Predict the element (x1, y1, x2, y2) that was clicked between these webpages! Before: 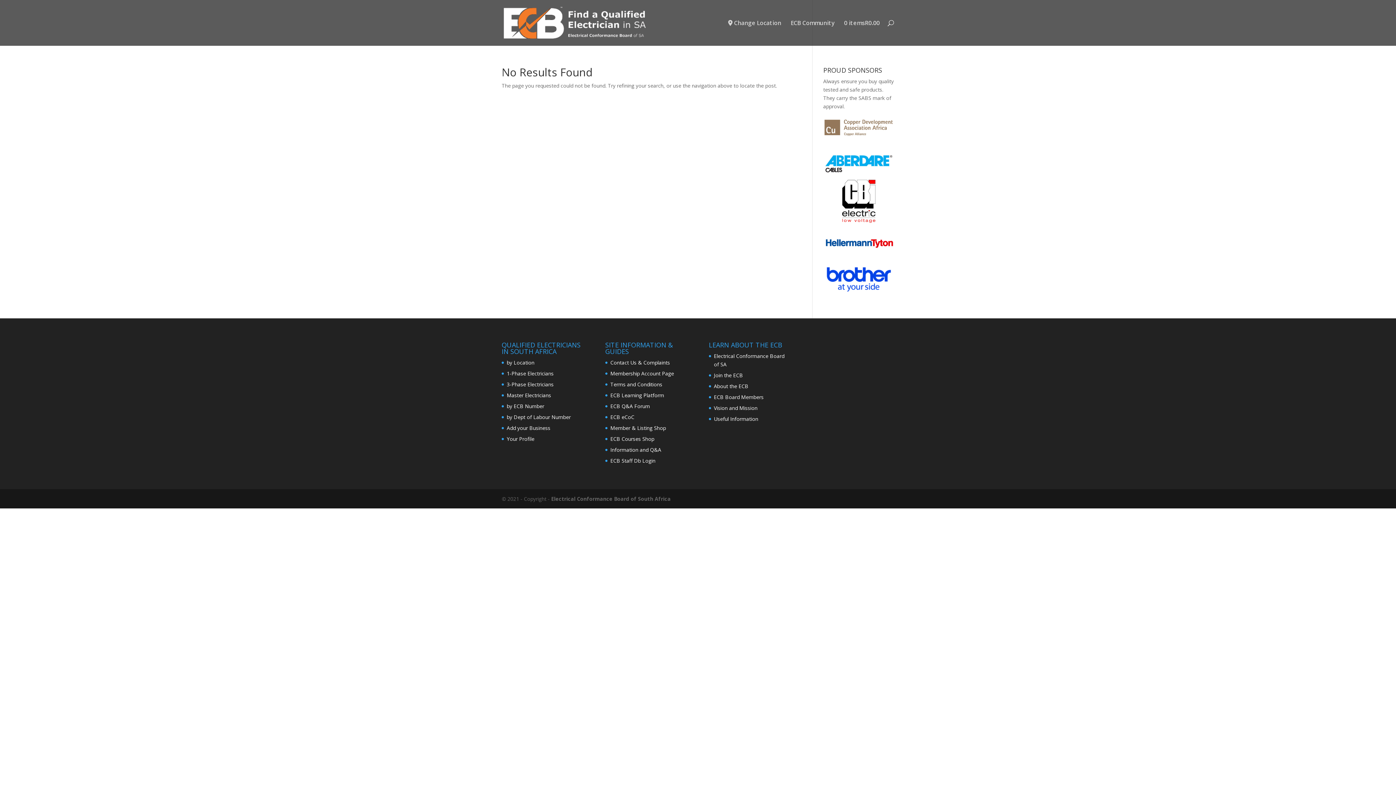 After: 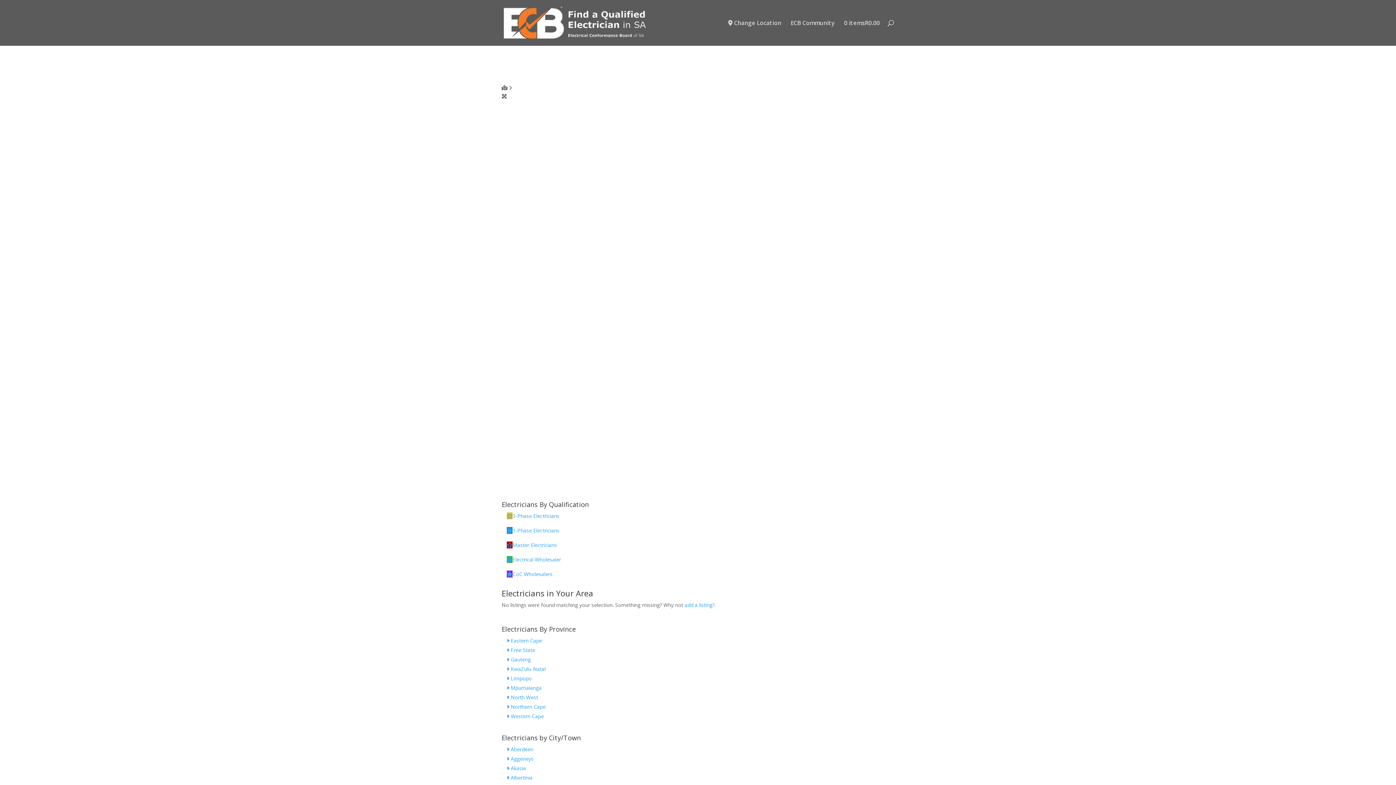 Action: bbox: (506, 359, 534, 366) label: by Location